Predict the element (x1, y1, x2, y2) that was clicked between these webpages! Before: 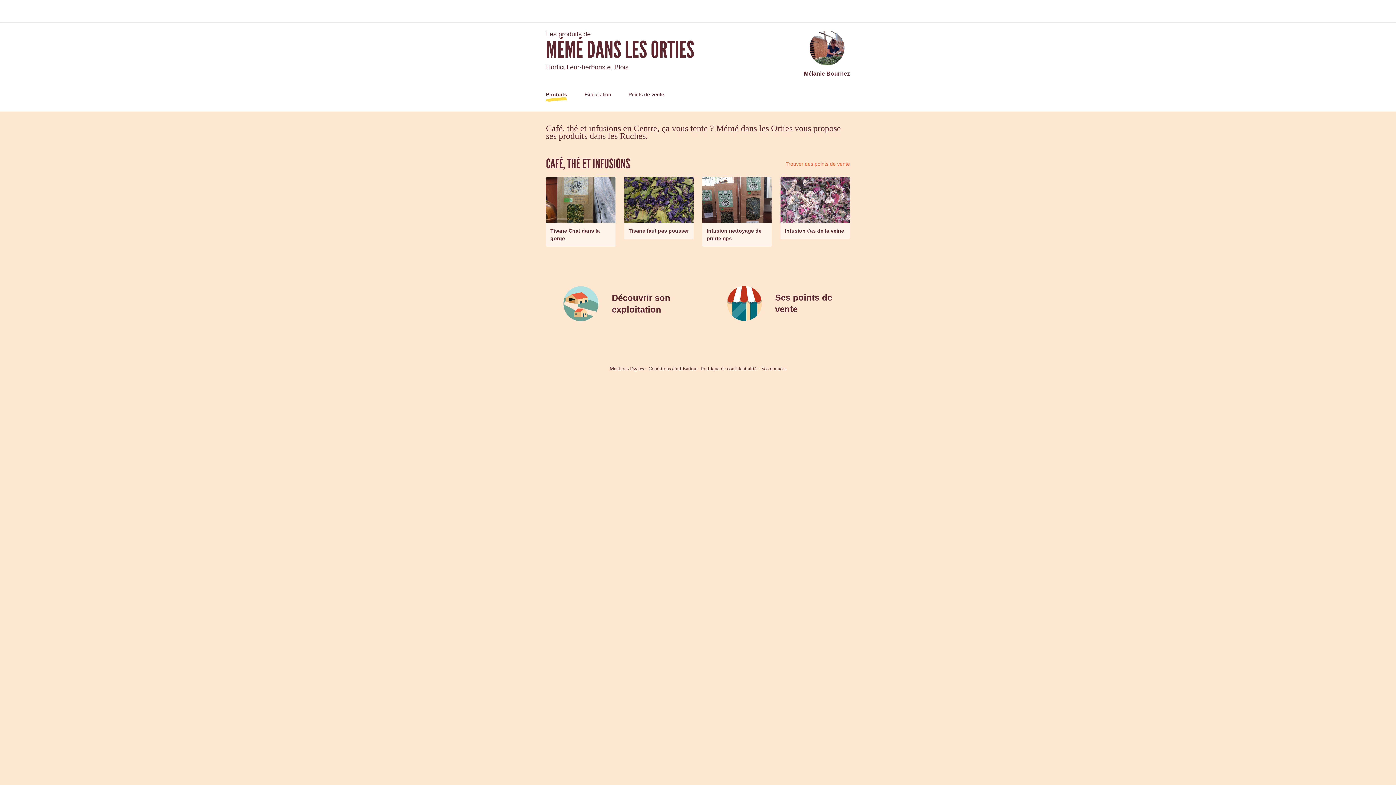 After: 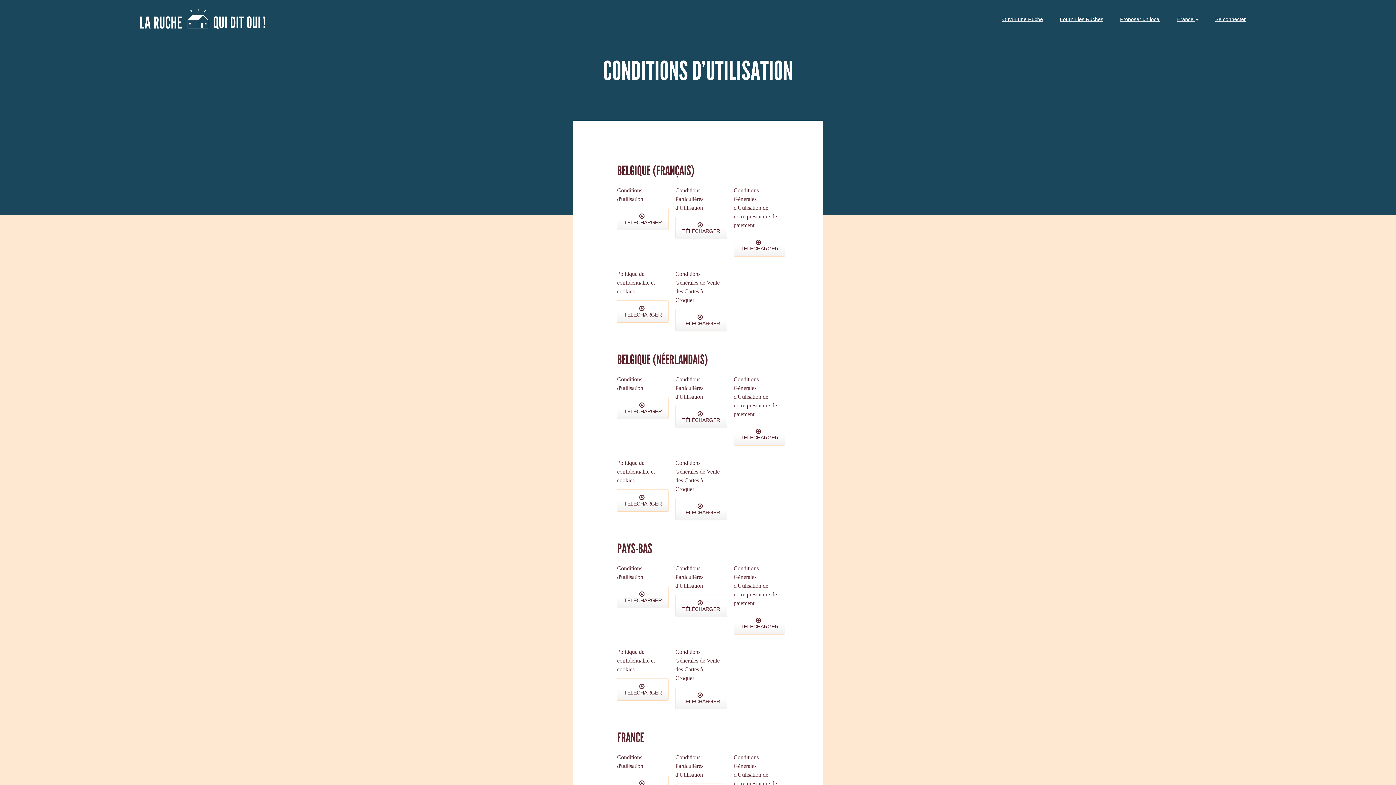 Action: bbox: (648, 366, 696, 371) label: Conditions d'utilisation